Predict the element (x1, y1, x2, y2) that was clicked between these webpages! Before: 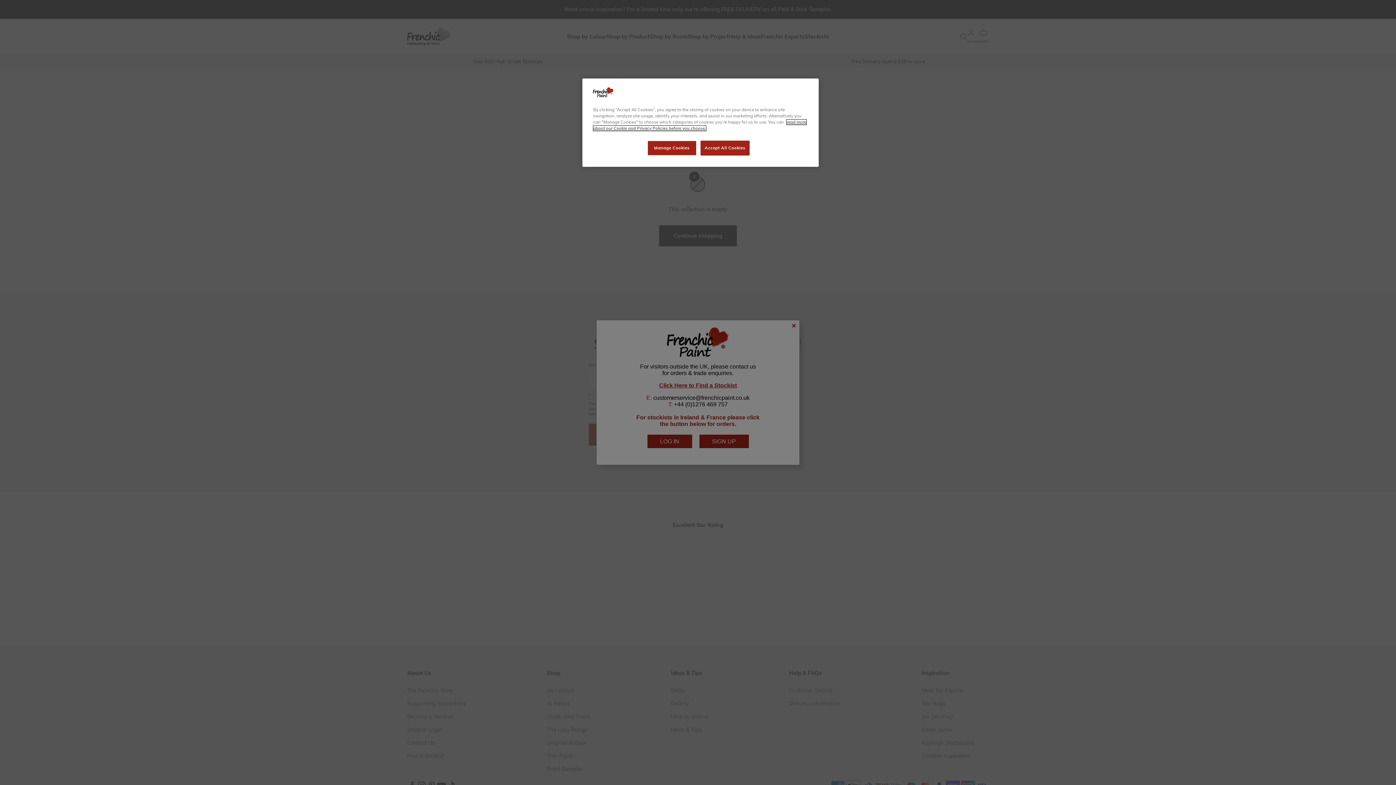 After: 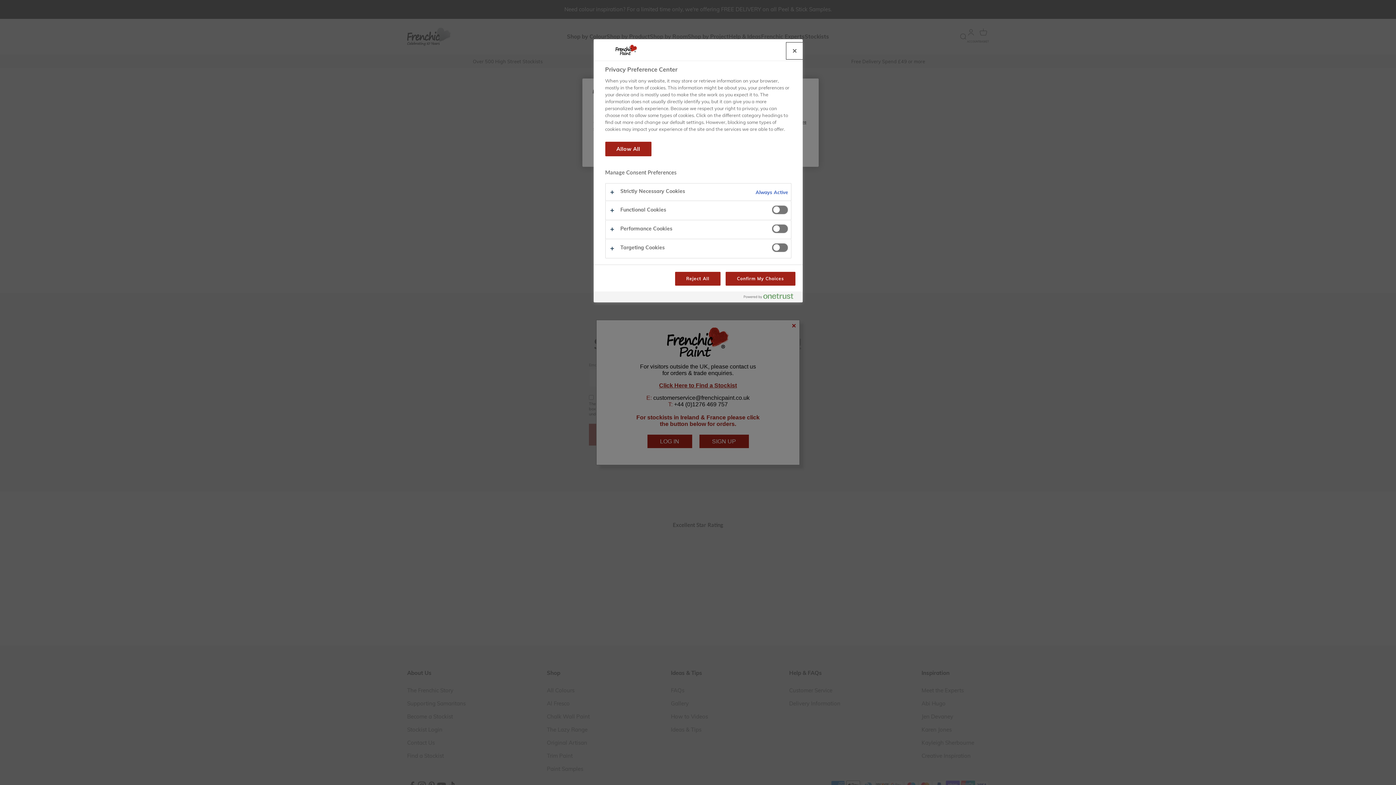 Action: bbox: (647, 140, 696, 155) label: Manage Cookies